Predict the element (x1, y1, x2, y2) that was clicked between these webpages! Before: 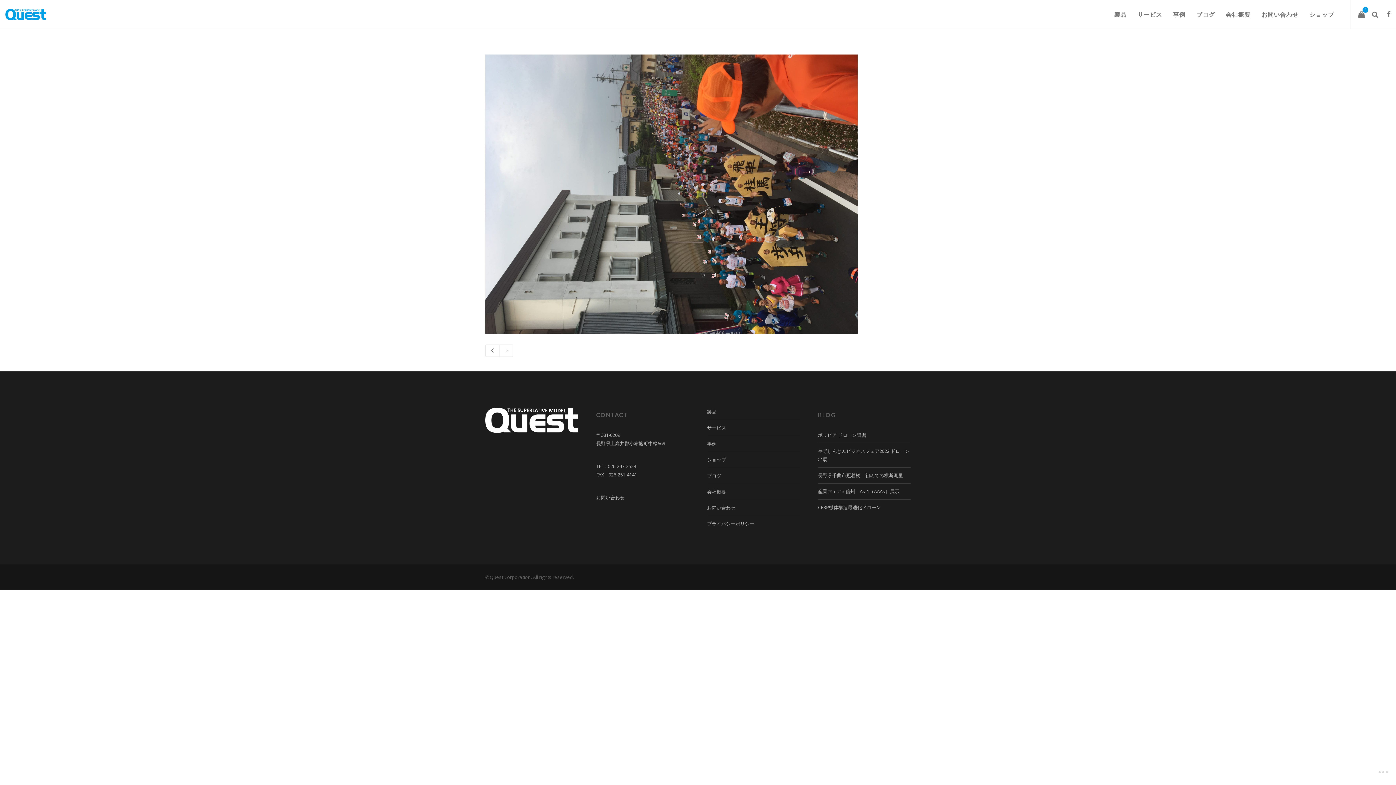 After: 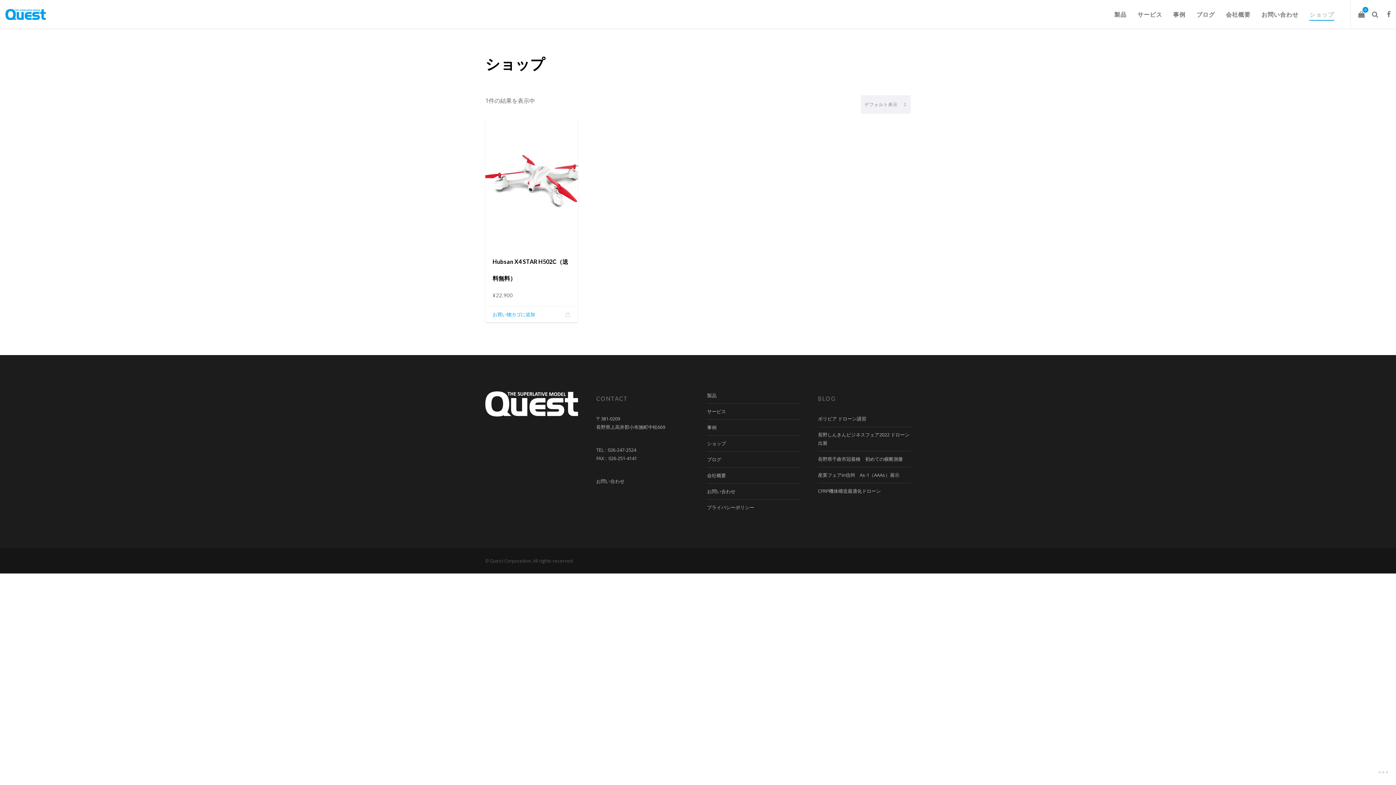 Action: label: ショップ bbox: (1304, 0, 1340, 29)